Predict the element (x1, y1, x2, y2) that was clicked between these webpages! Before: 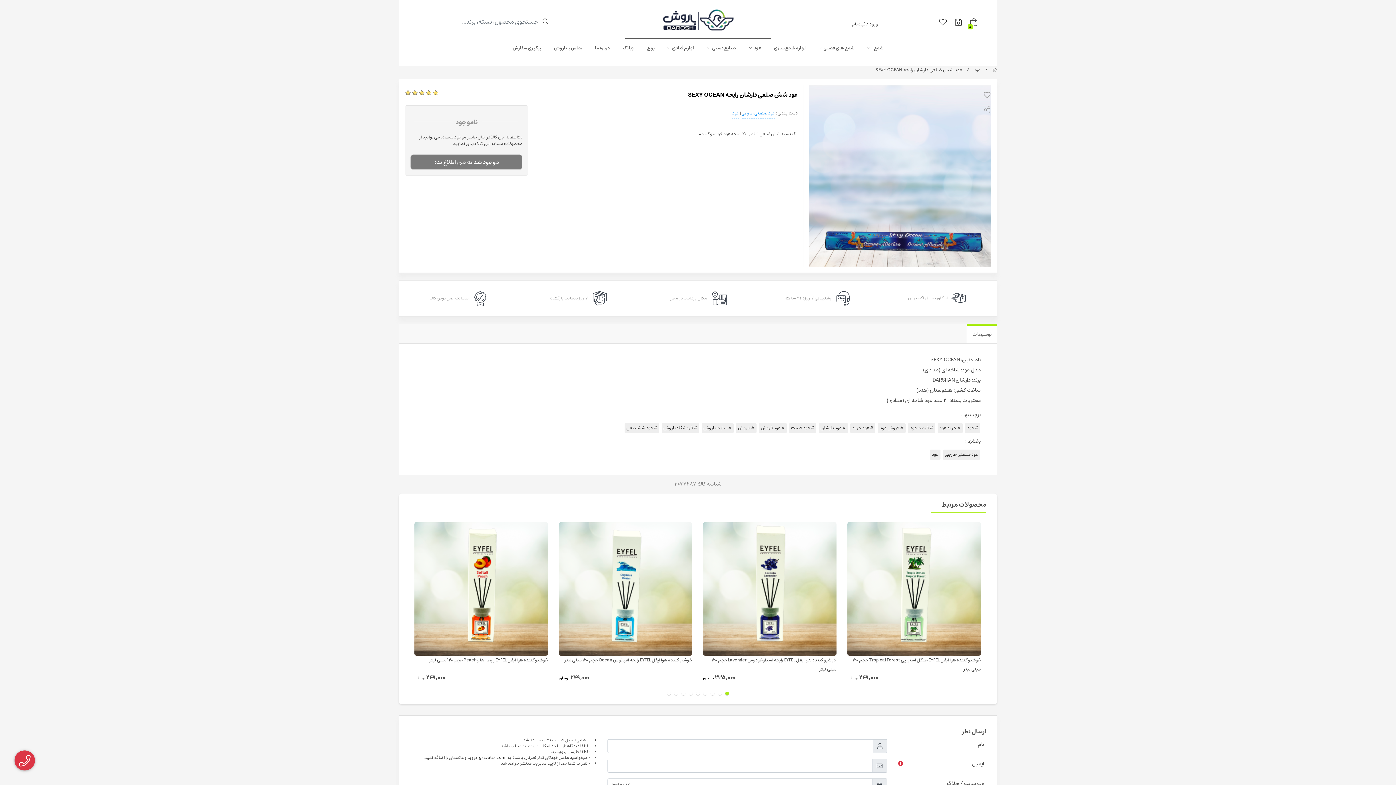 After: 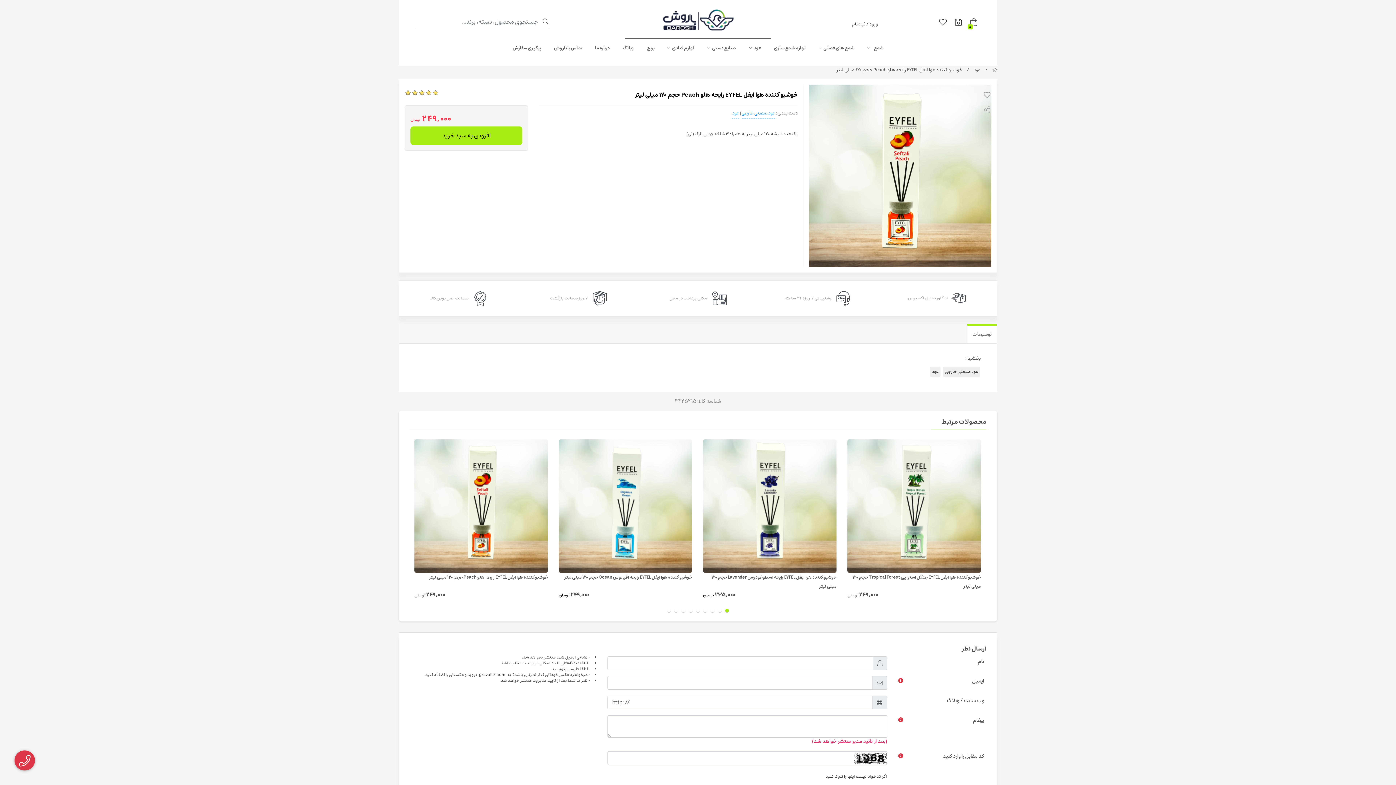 Action: label: خوشبو کننده هوا ایفل EYFEL رایحه هلو Peach حجم 120 میلی لیتر bbox: (414, 656, 548, 674)